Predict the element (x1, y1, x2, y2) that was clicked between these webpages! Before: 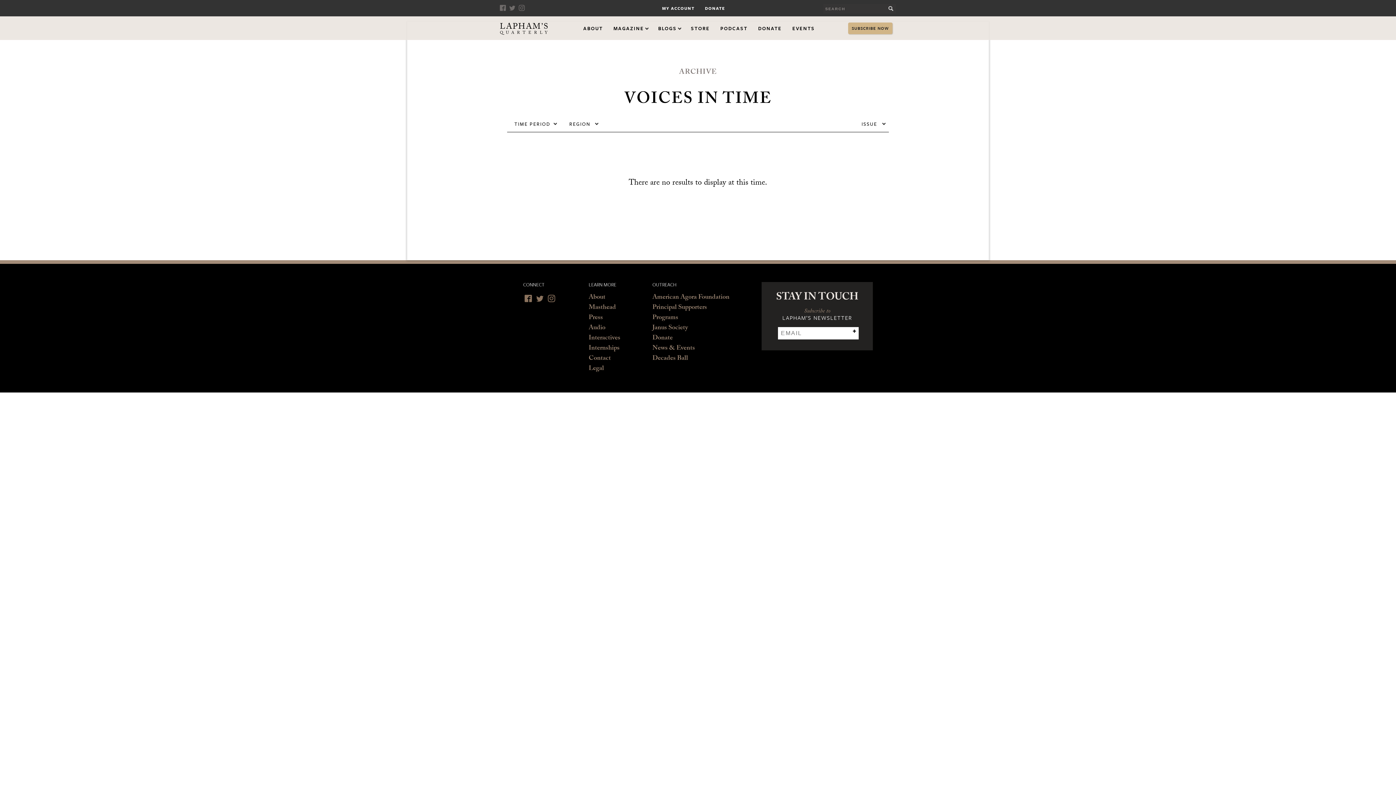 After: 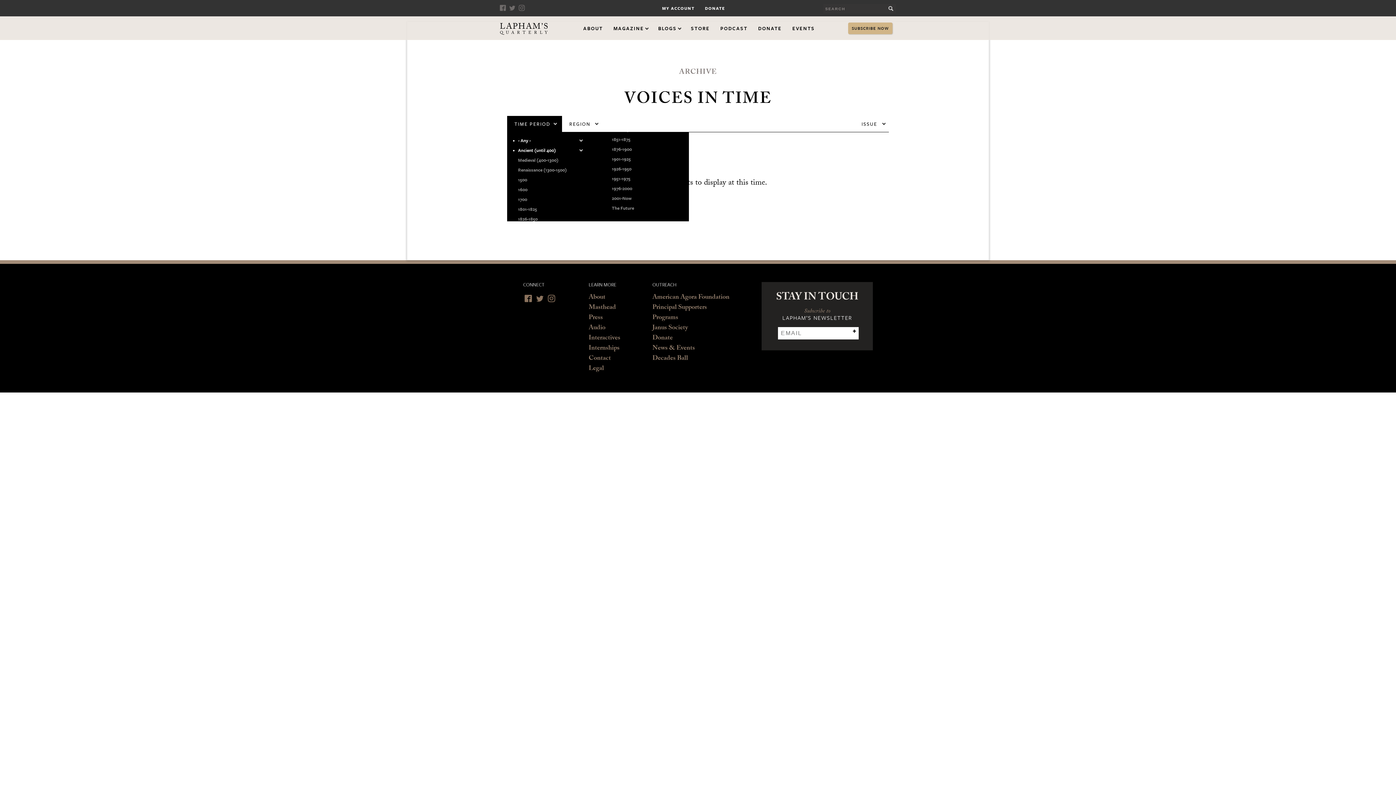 Action: bbox: (518, 147, 589, 153) label: Ancient (until 400)